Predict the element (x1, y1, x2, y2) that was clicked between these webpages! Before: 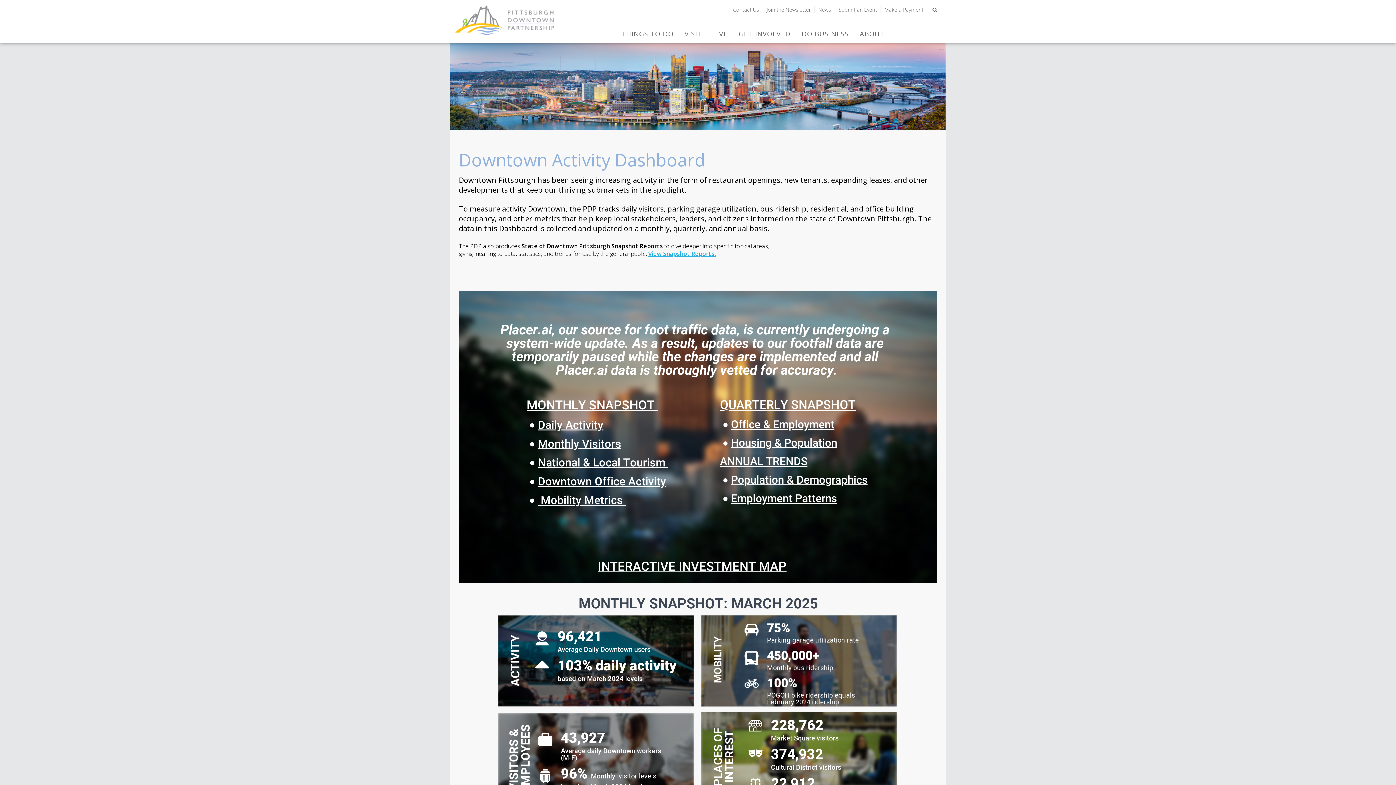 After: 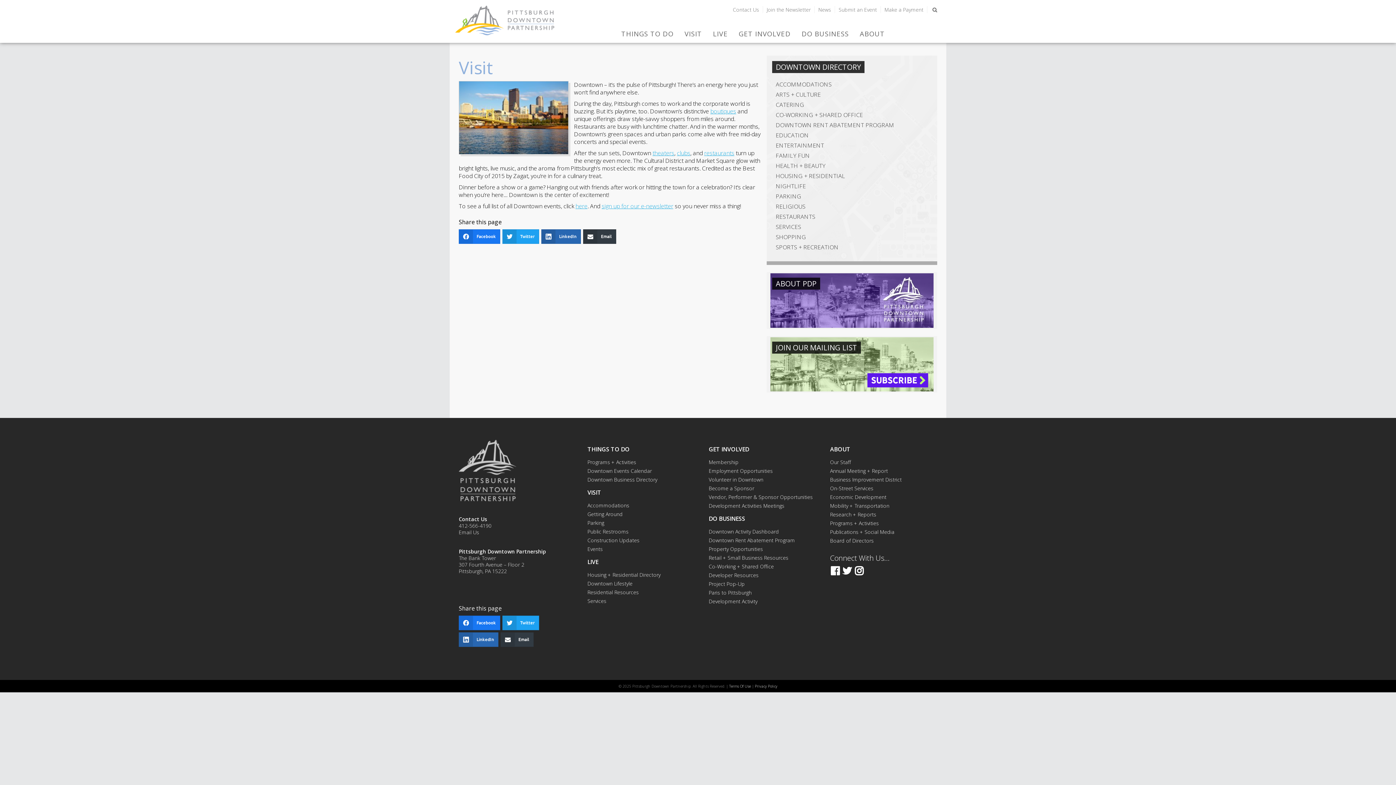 Action: label: VISIT bbox: (684, 29, 702, 38)